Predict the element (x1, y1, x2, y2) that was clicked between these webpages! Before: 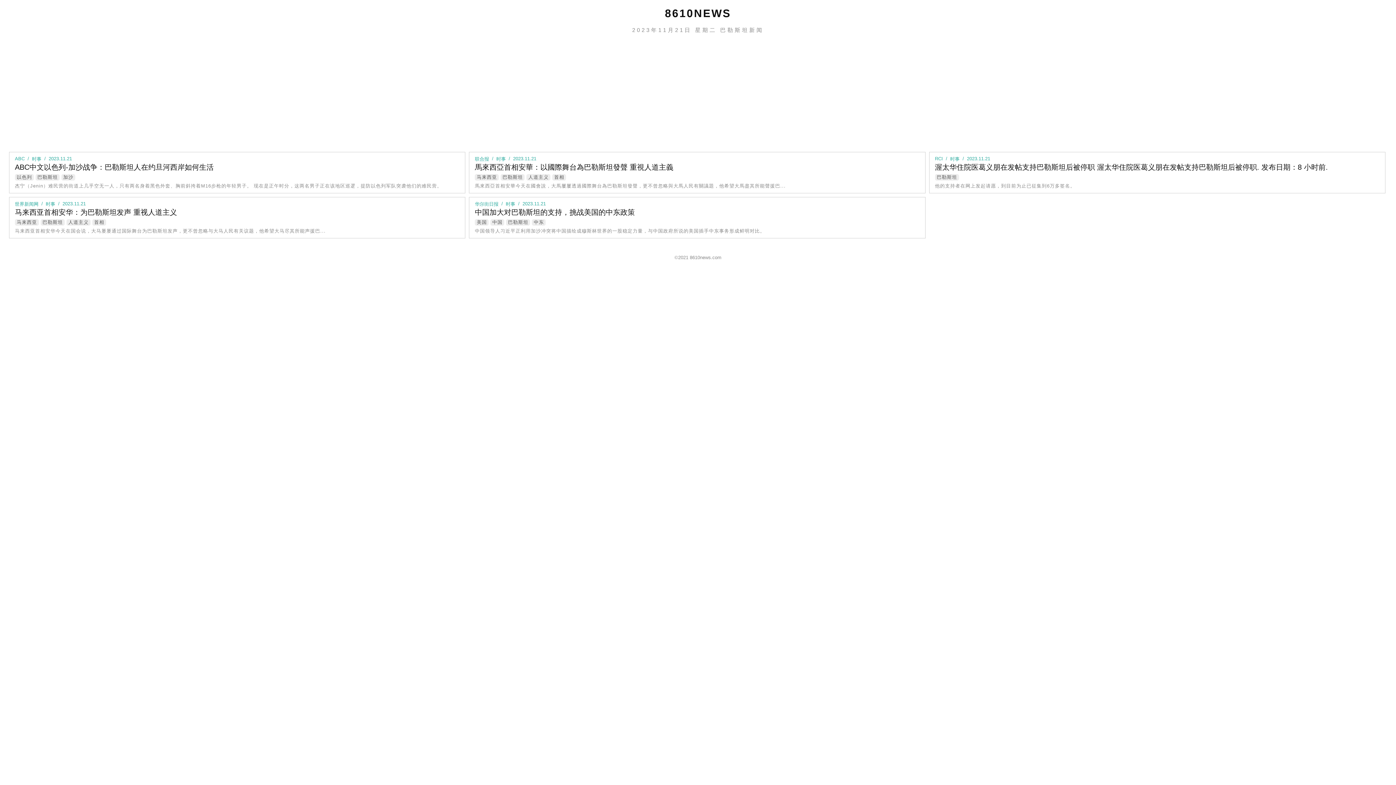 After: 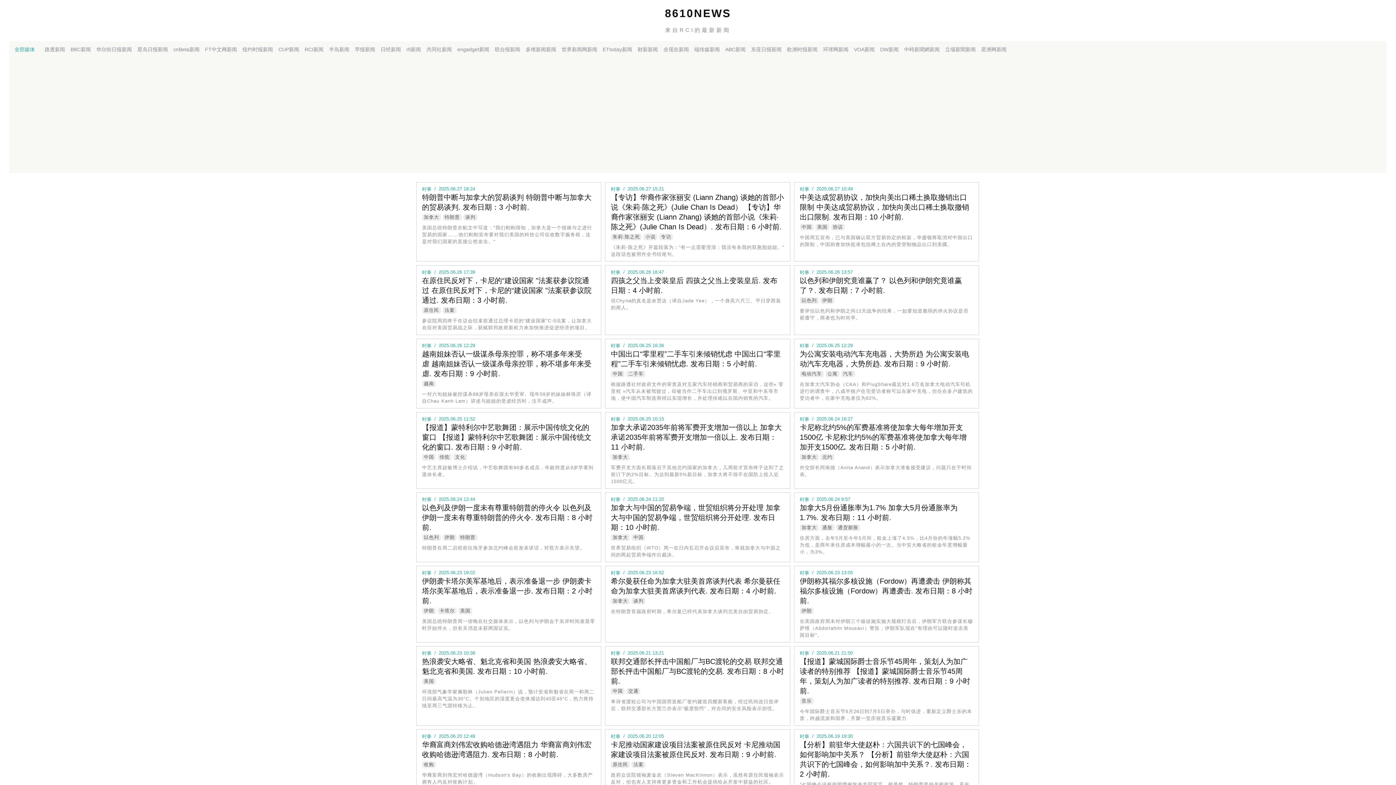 Action: label: RCI bbox: (935, 156, 943, 162)